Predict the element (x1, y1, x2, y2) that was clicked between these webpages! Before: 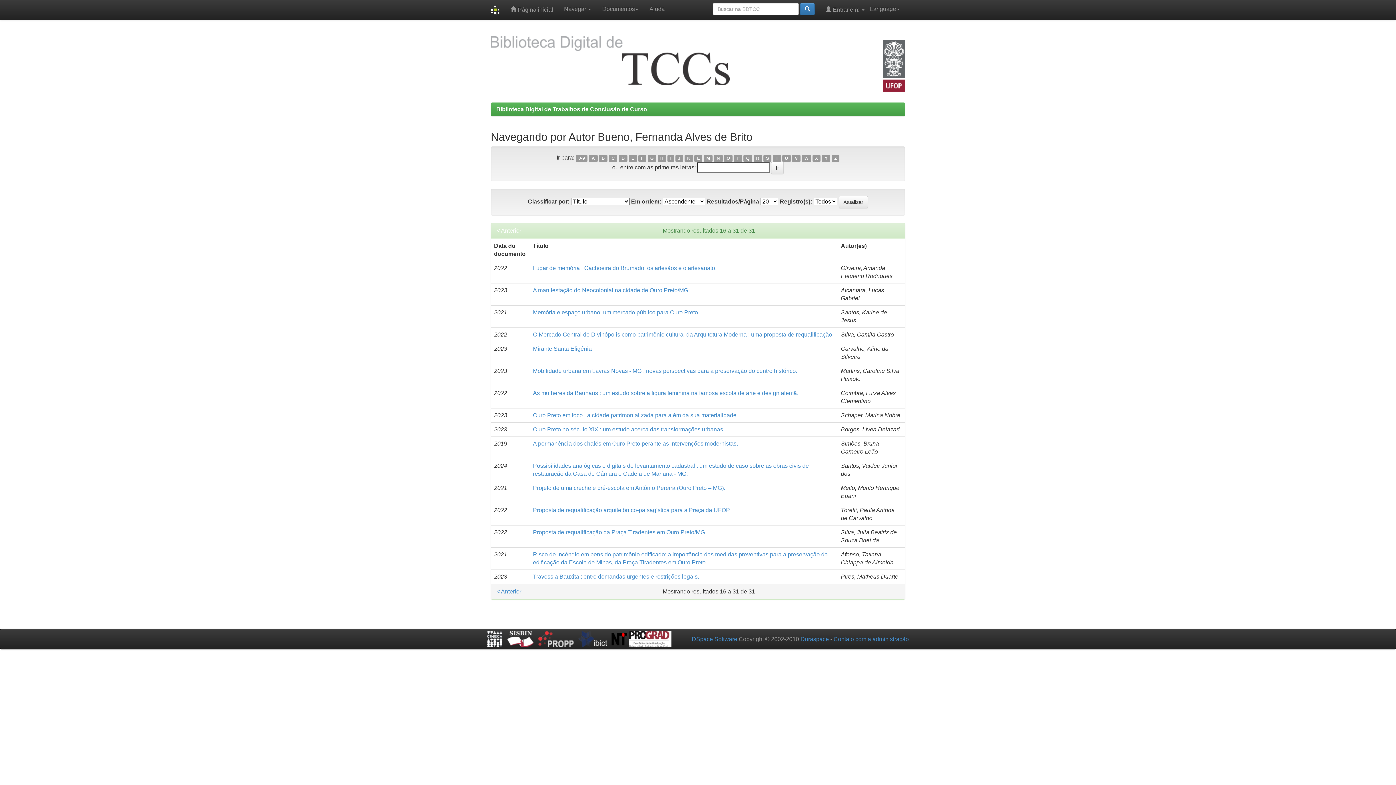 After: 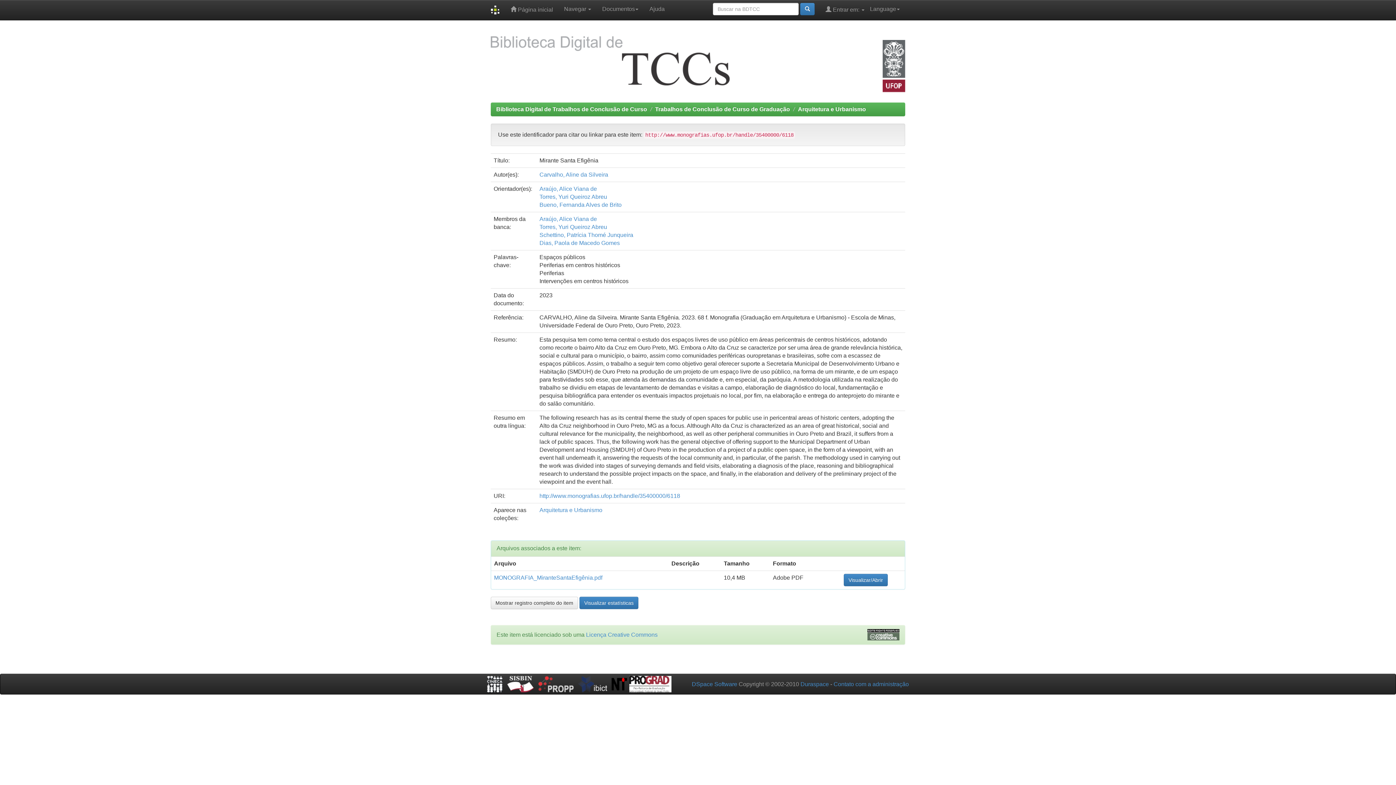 Action: bbox: (533, 345, 592, 352) label: Mirante Santa Efigênia